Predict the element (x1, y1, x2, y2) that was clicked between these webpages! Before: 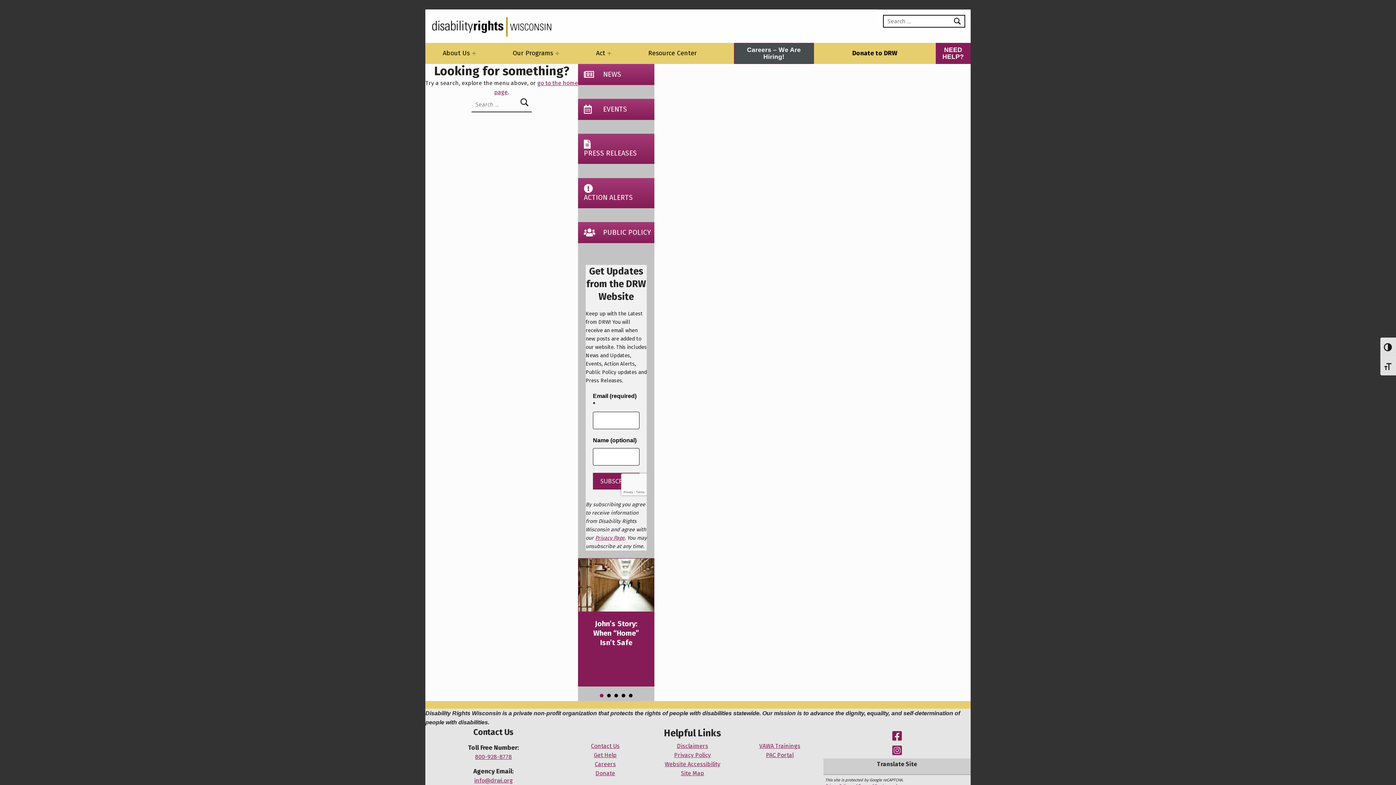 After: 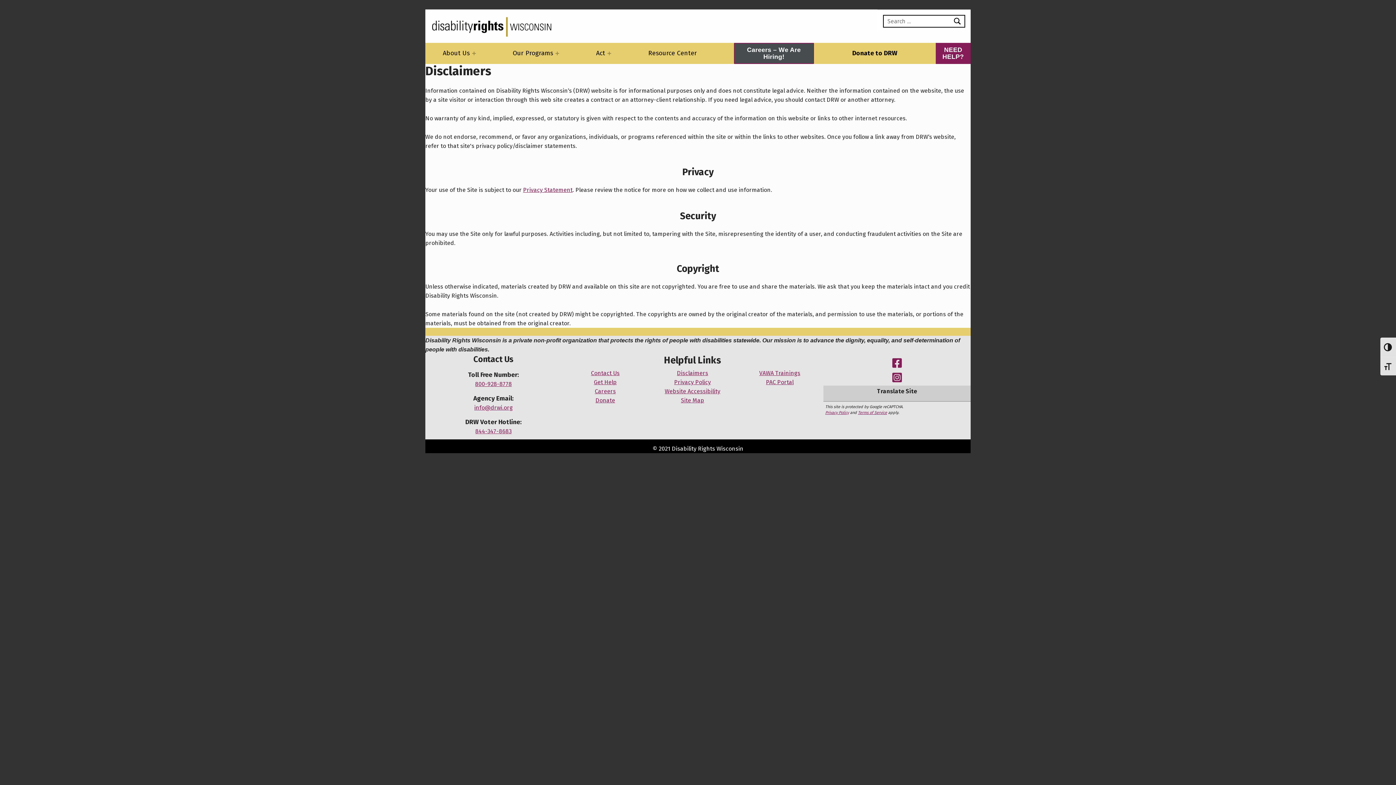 Action: bbox: (677, 742, 708, 749) label: Disclaimers